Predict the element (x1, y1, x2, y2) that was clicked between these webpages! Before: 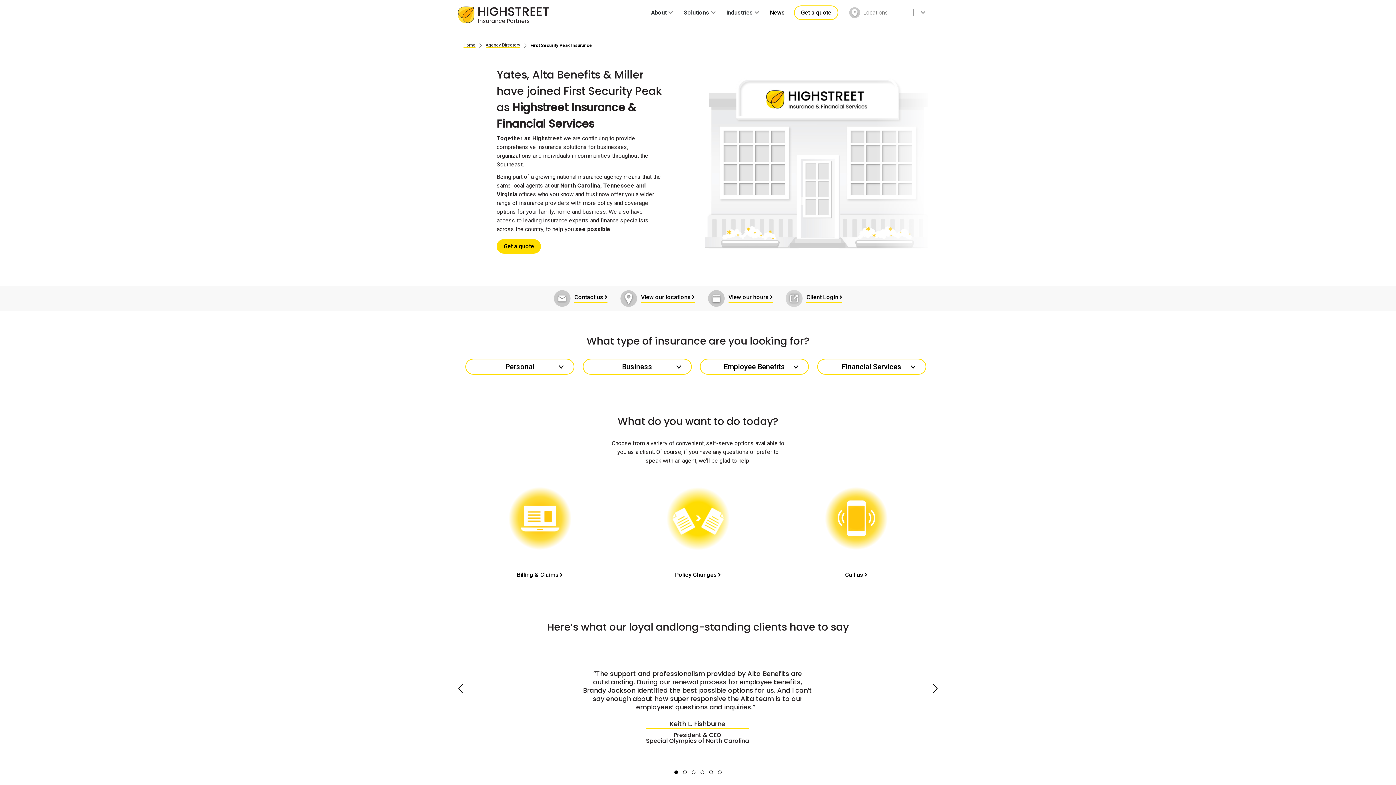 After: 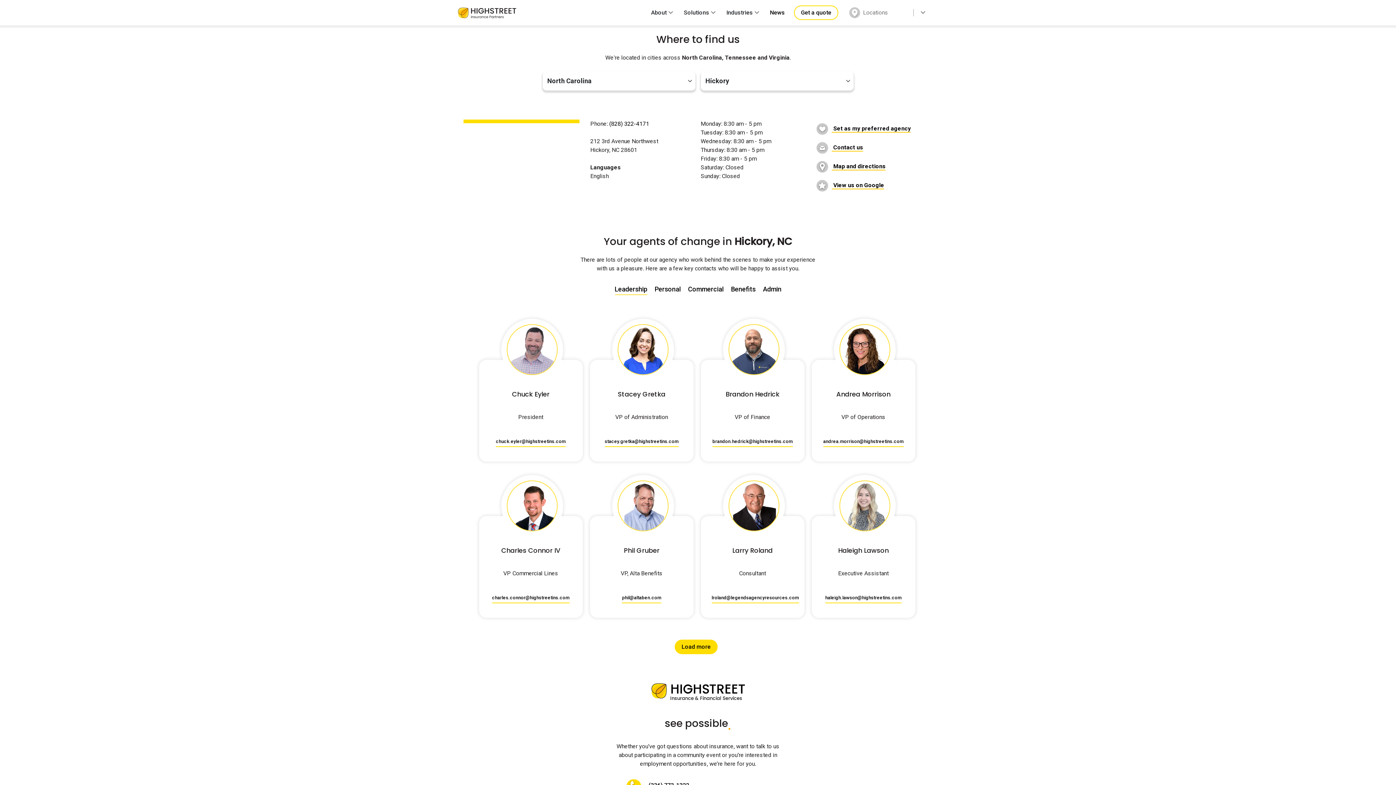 Action: bbox: (641, 294, 695, 302) label: View our locations 